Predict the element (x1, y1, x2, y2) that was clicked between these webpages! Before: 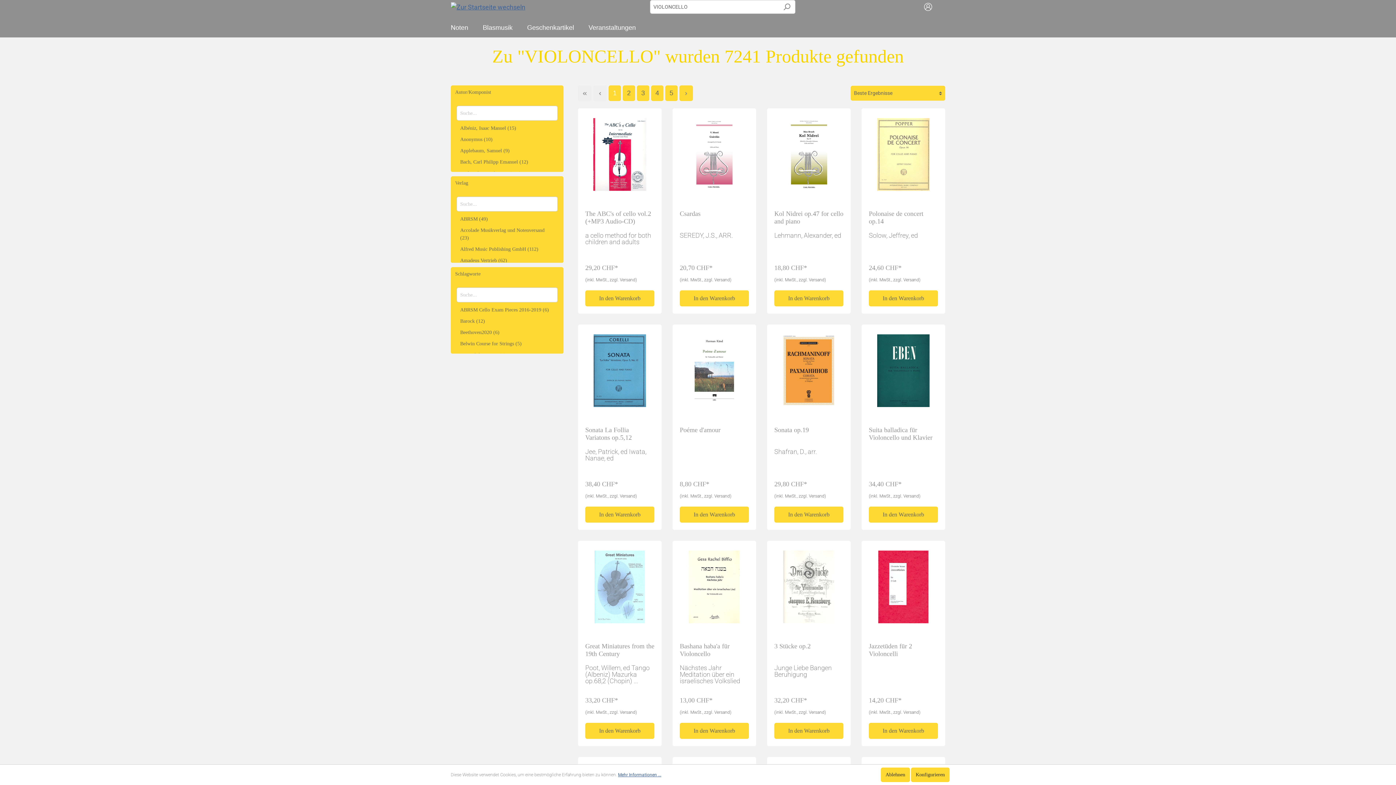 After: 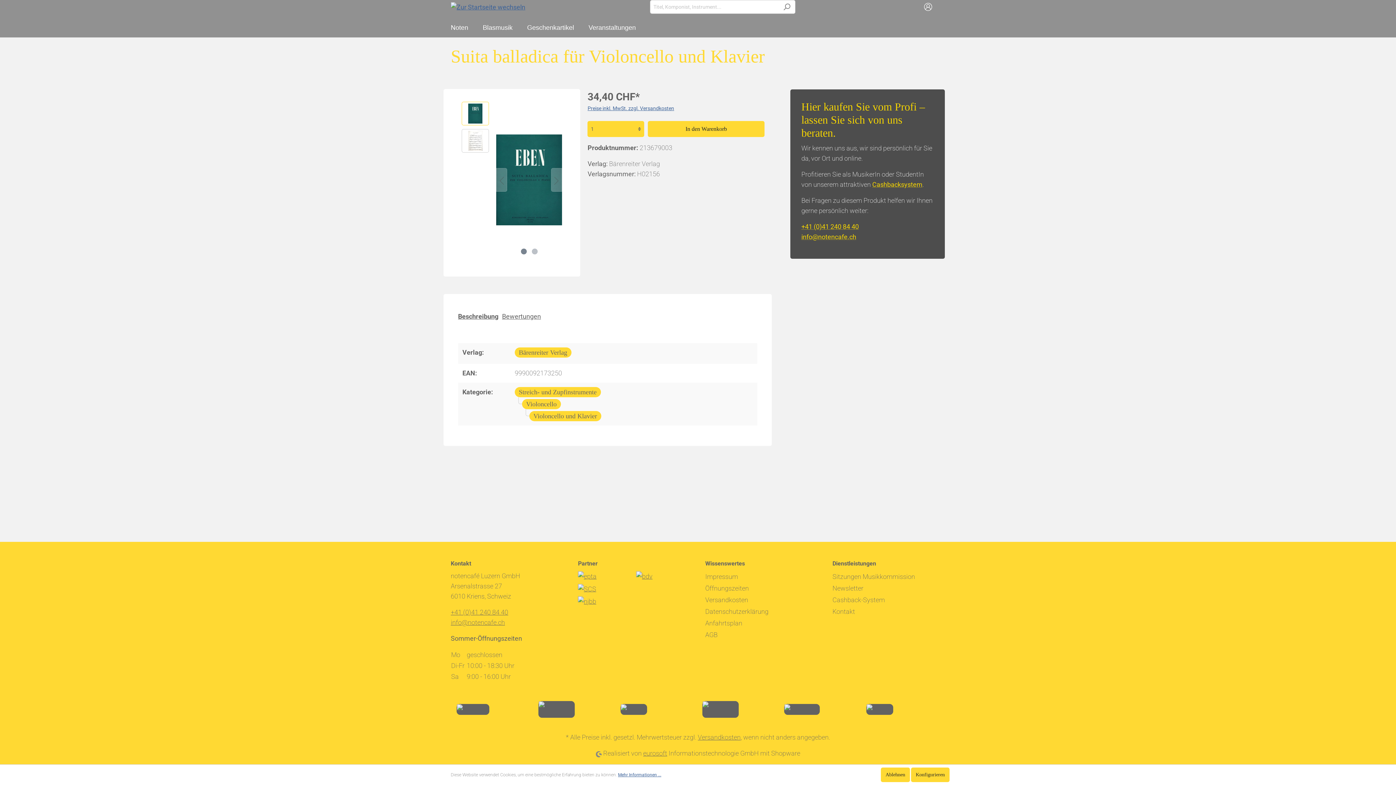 Action: bbox: (869, 337, 938, 410)